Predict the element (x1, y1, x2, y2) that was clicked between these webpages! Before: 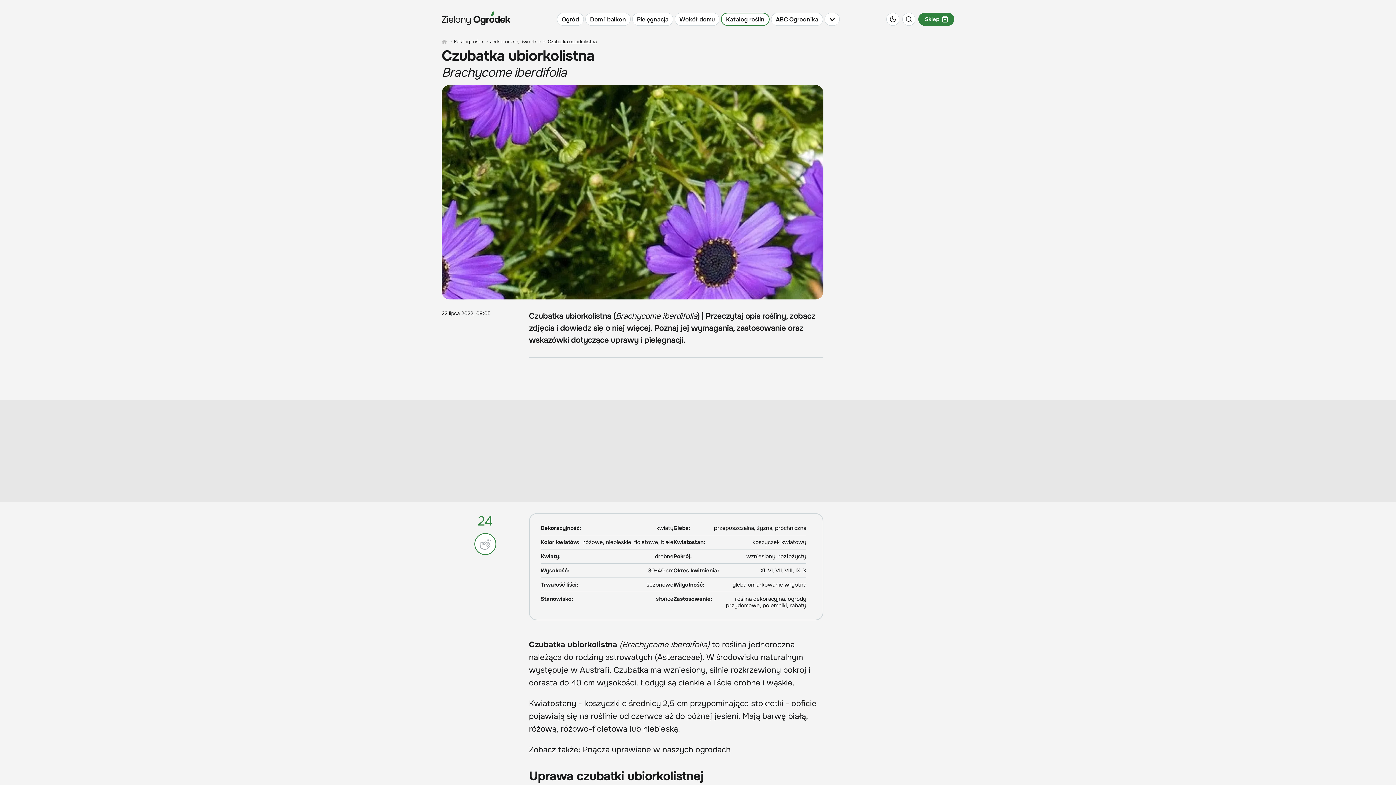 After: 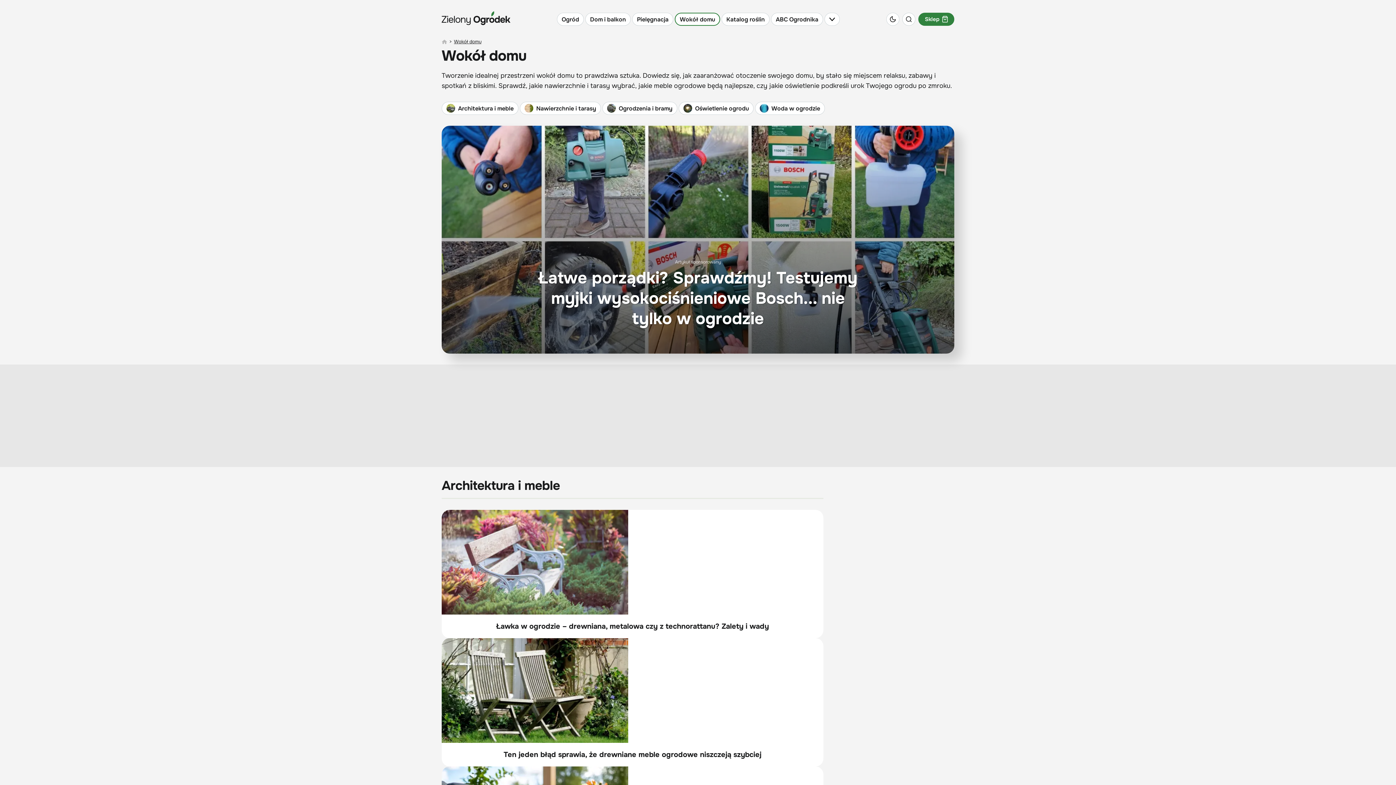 Action: label: Wokół domu bbox: (674, 12, 719, 25)